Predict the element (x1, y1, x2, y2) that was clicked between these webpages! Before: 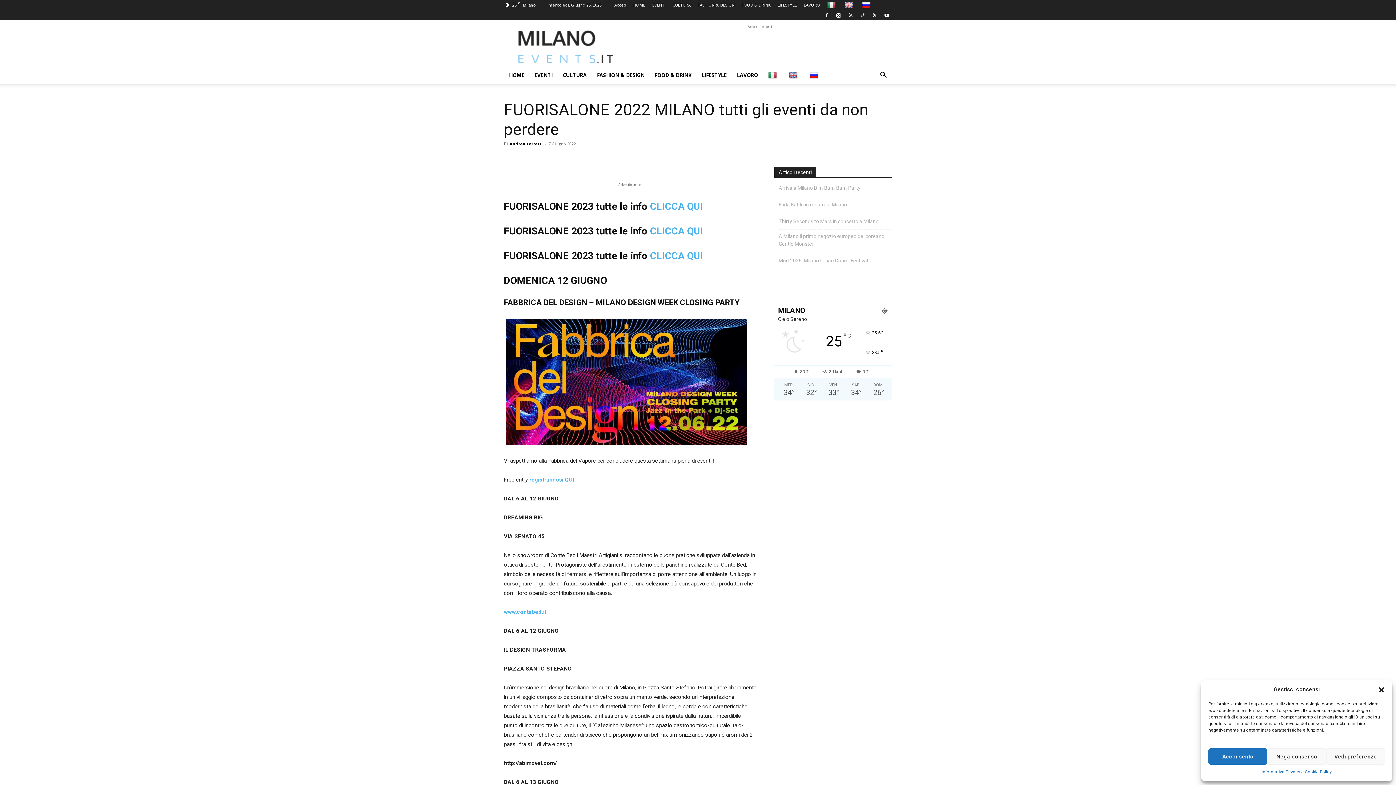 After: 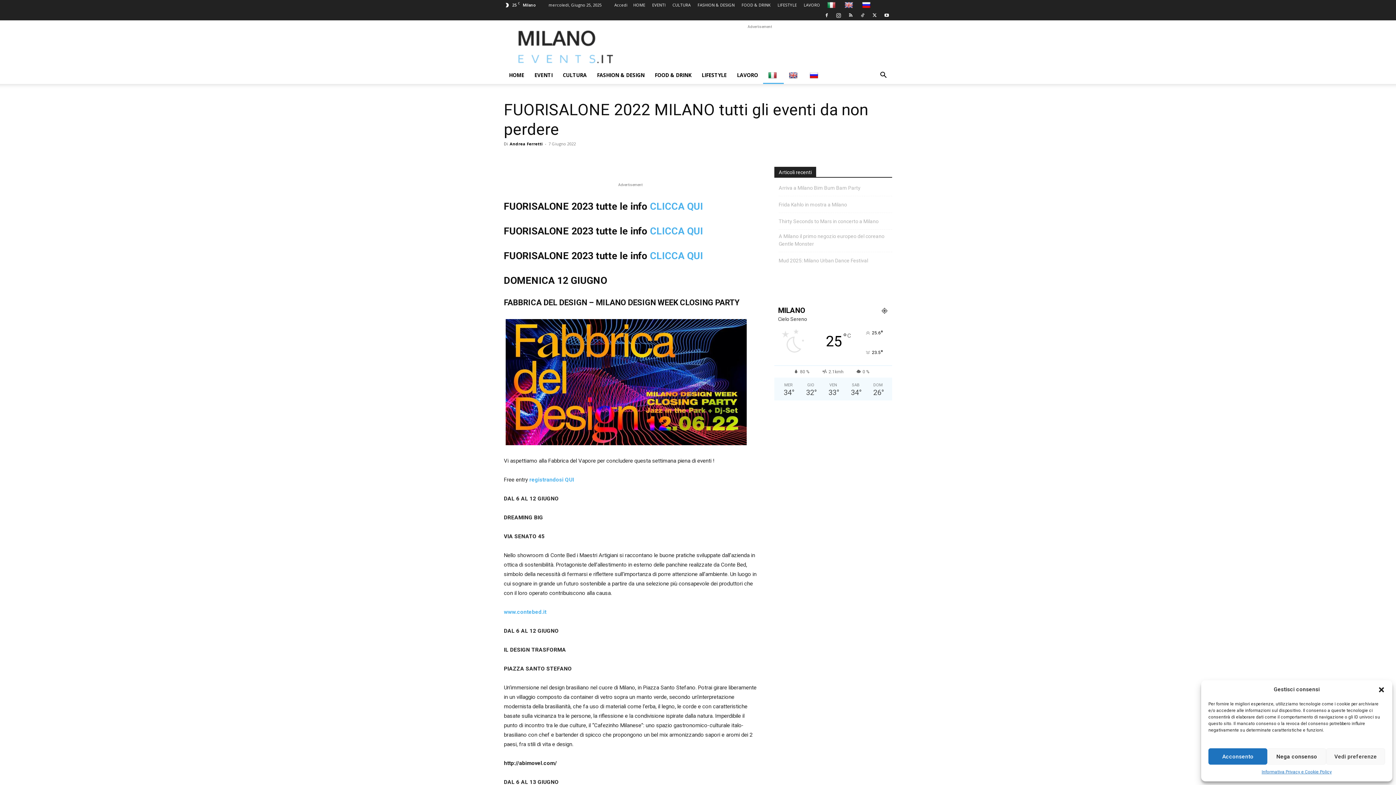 Action: bbox: (763, 66, 784, 84)